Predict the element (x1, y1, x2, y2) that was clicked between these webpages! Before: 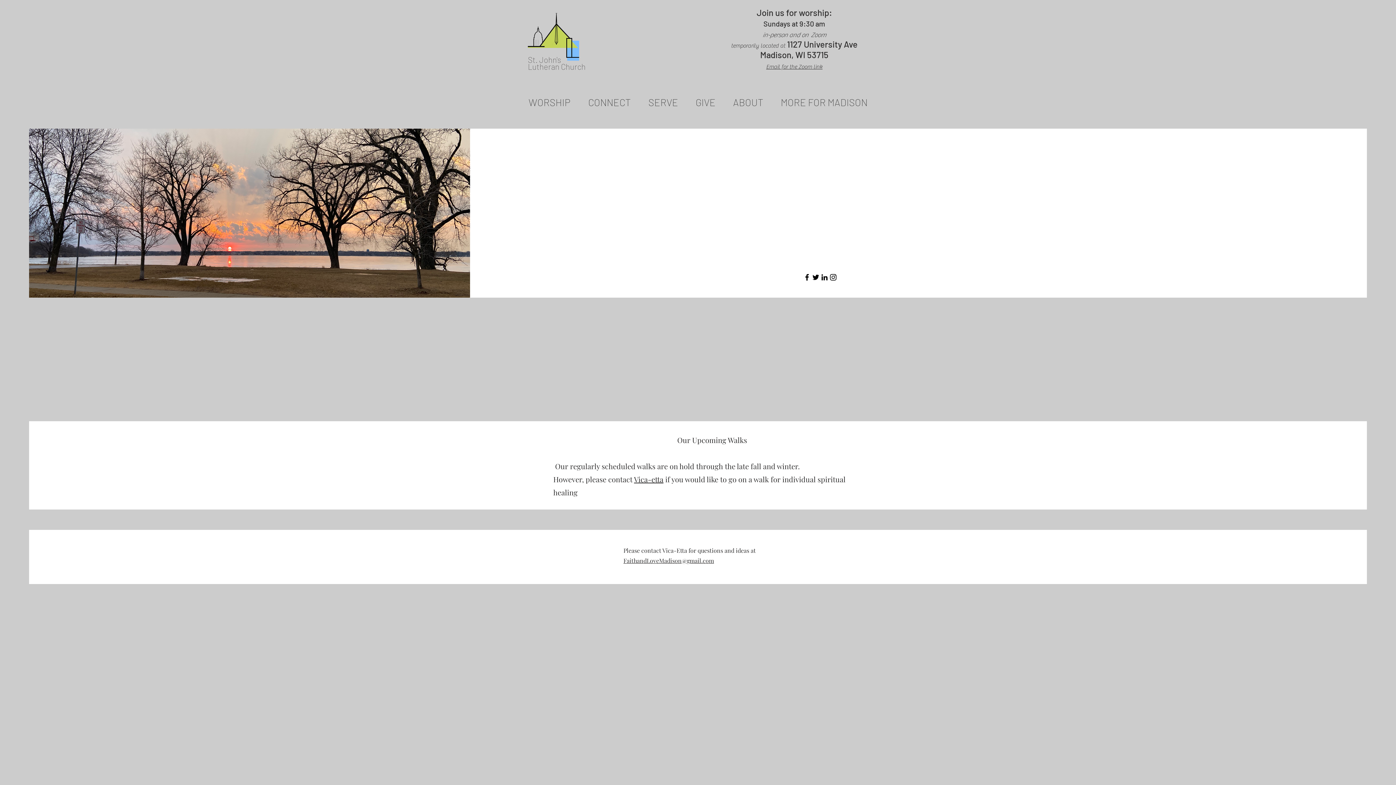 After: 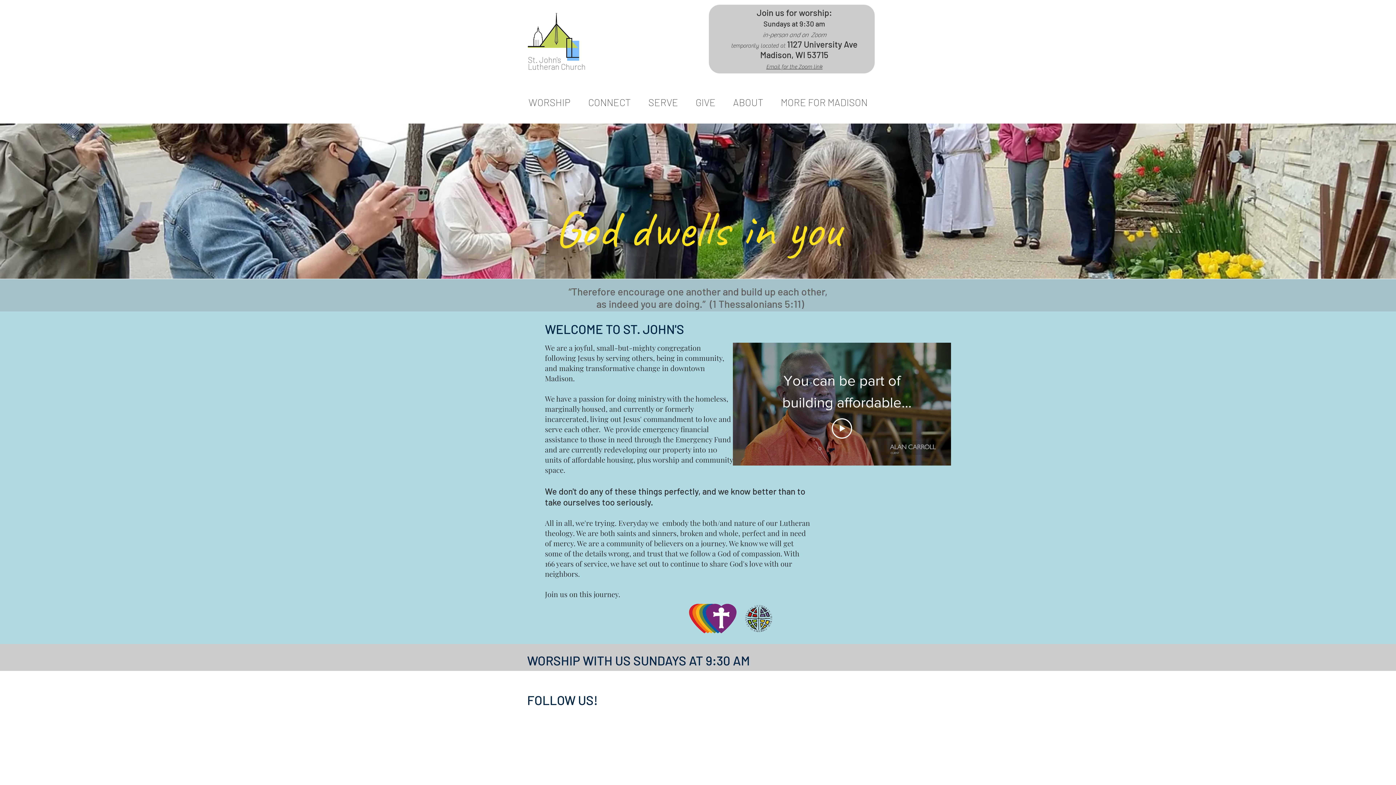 Action: bbox: (528, 13, 579, 60)